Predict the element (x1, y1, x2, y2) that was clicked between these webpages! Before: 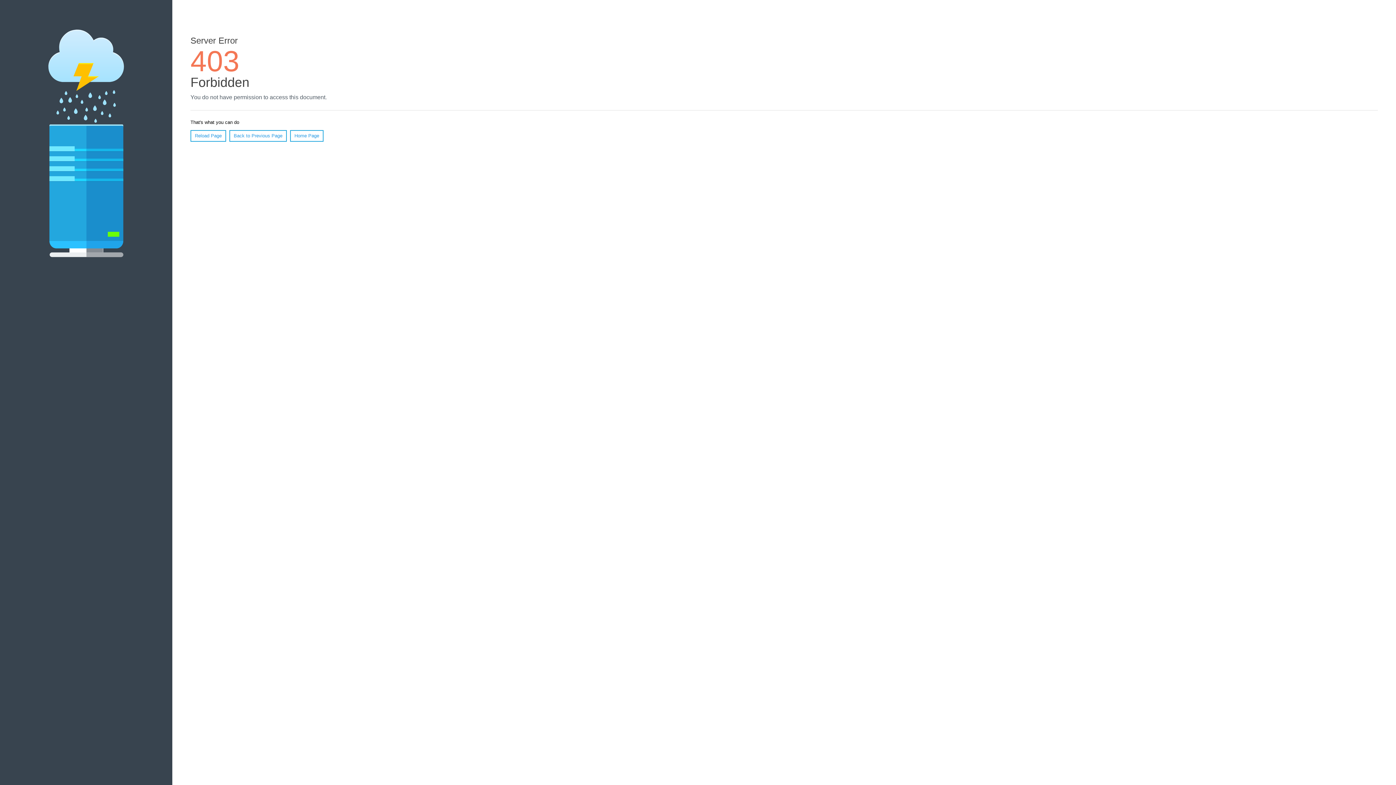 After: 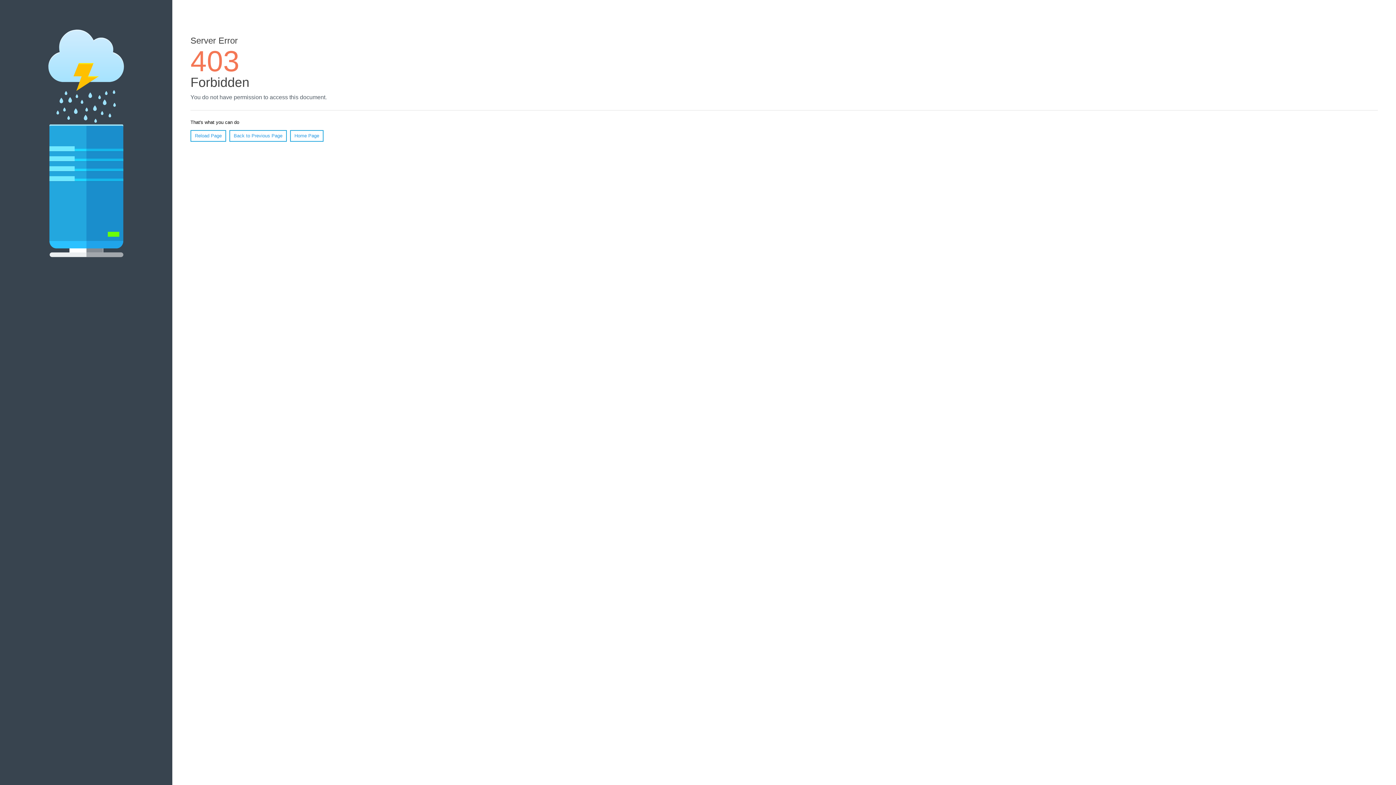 Action: bbox: (190, 130, 226, 141) label: Reload Page